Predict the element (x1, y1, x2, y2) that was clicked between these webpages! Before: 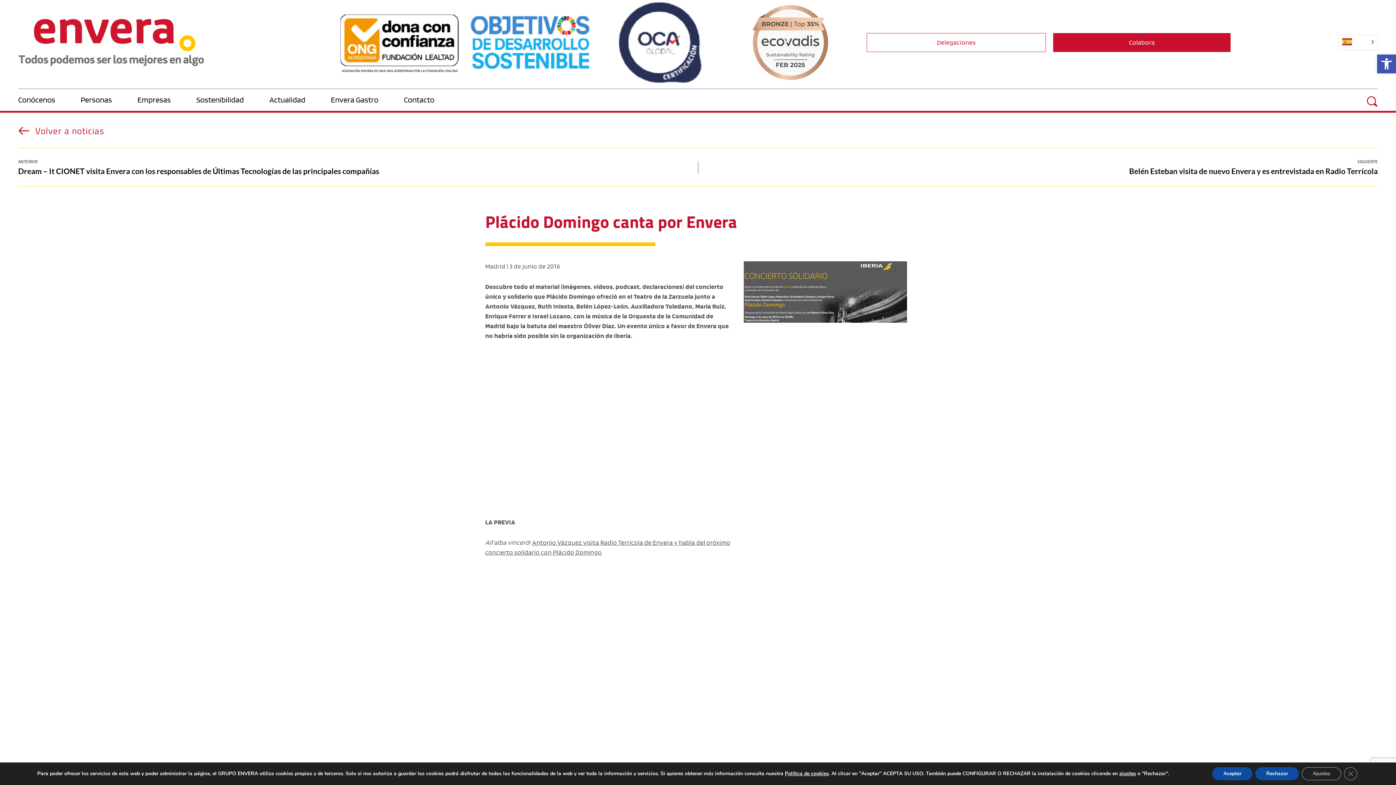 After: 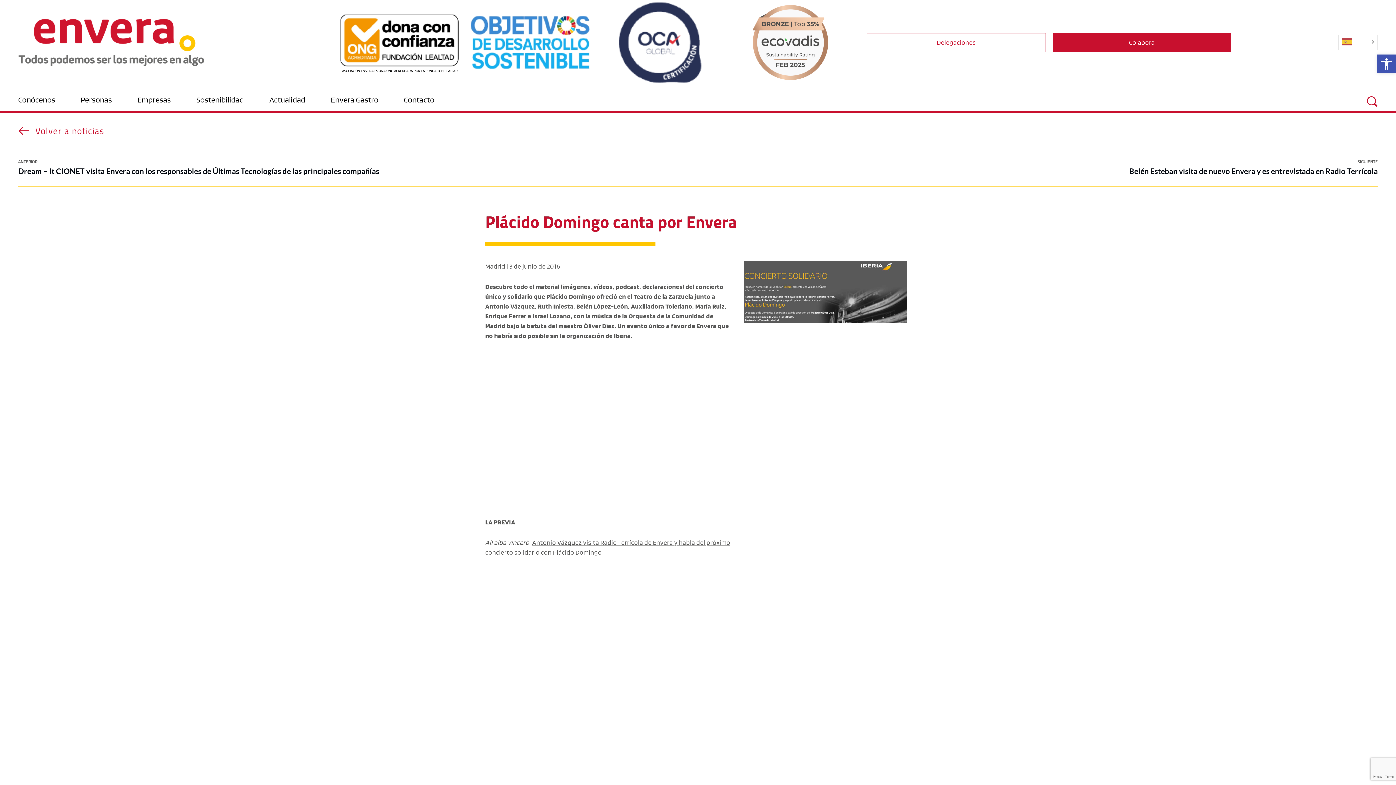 Action: label: Cerrar el banner de cookies RGPD bbox: (1344, 767, 1357, 780)